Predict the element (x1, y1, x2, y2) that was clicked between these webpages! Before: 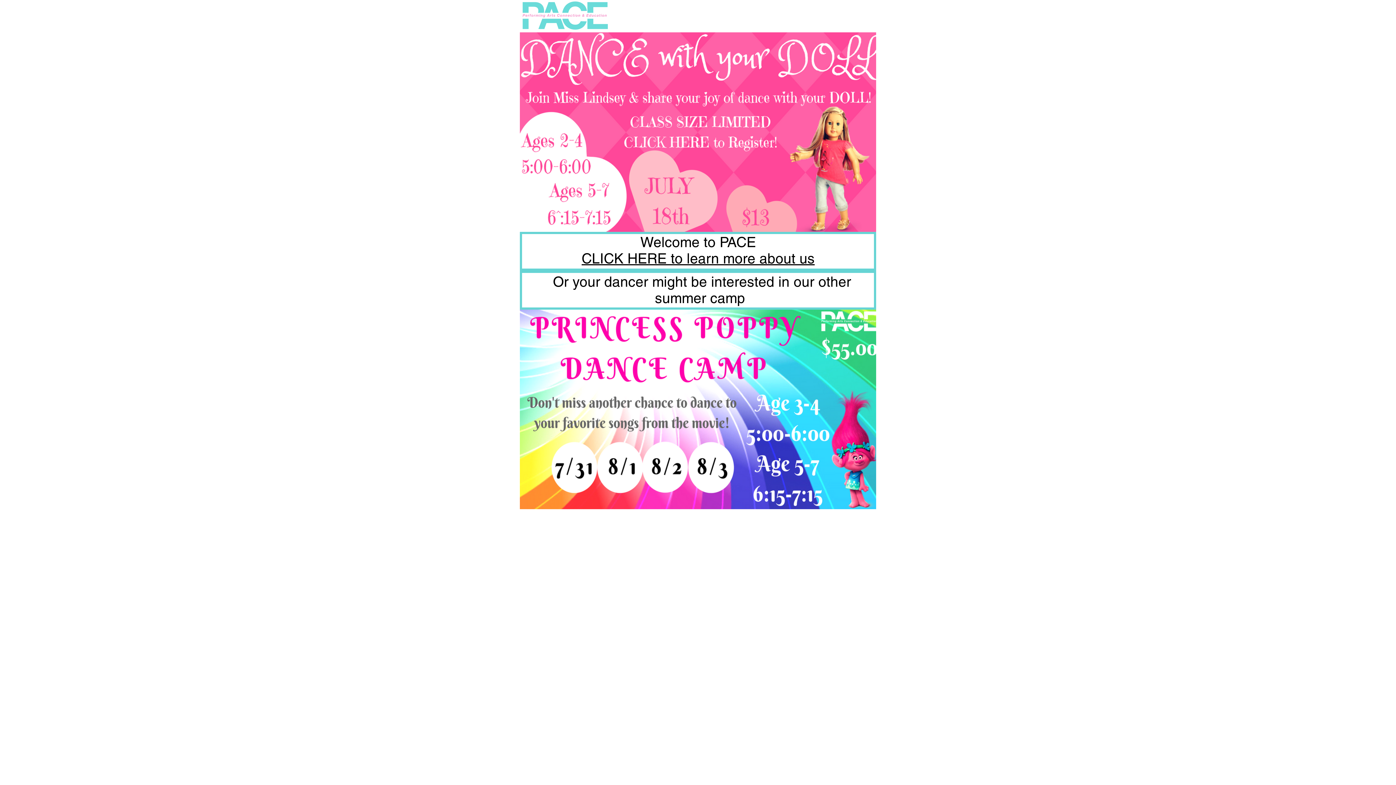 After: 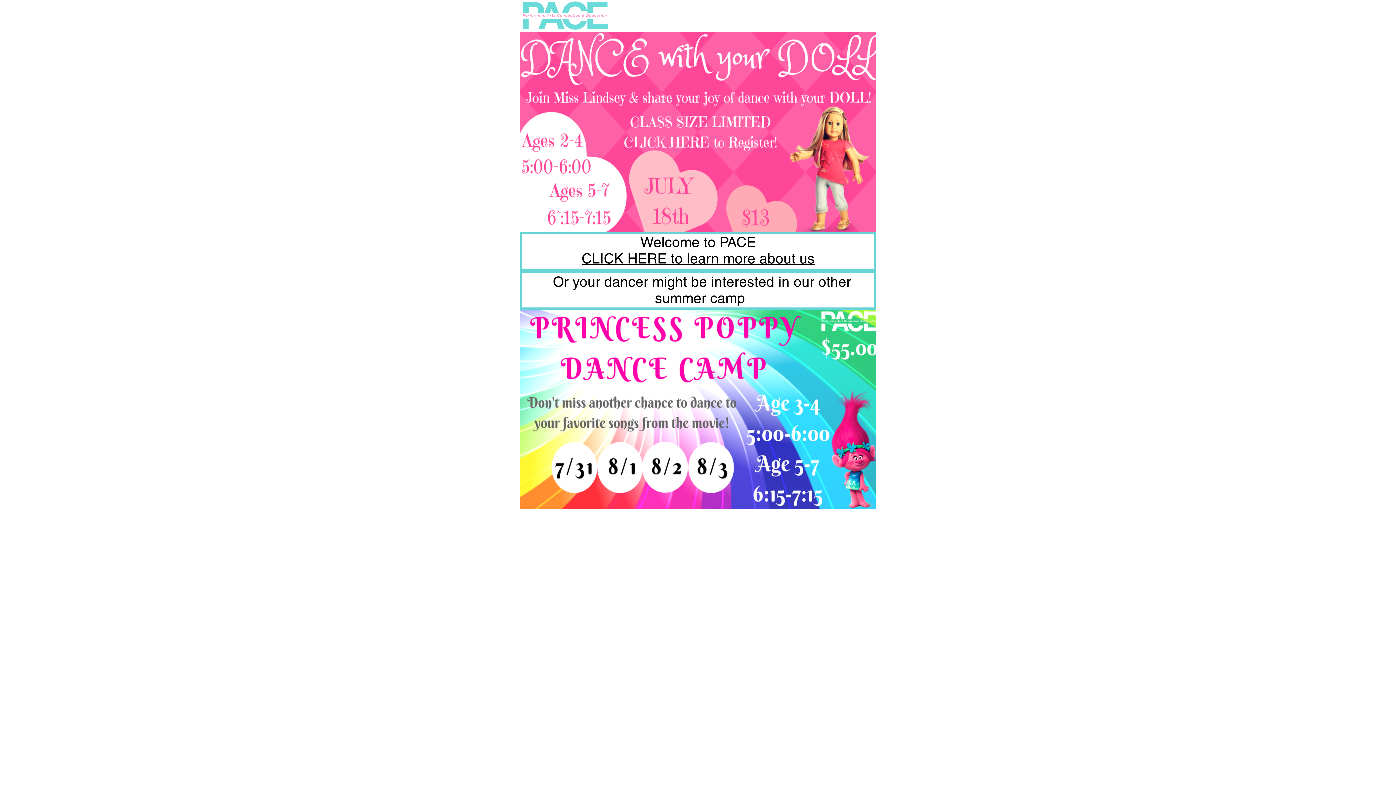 Action: bbox: (520, 309, 876, 509)